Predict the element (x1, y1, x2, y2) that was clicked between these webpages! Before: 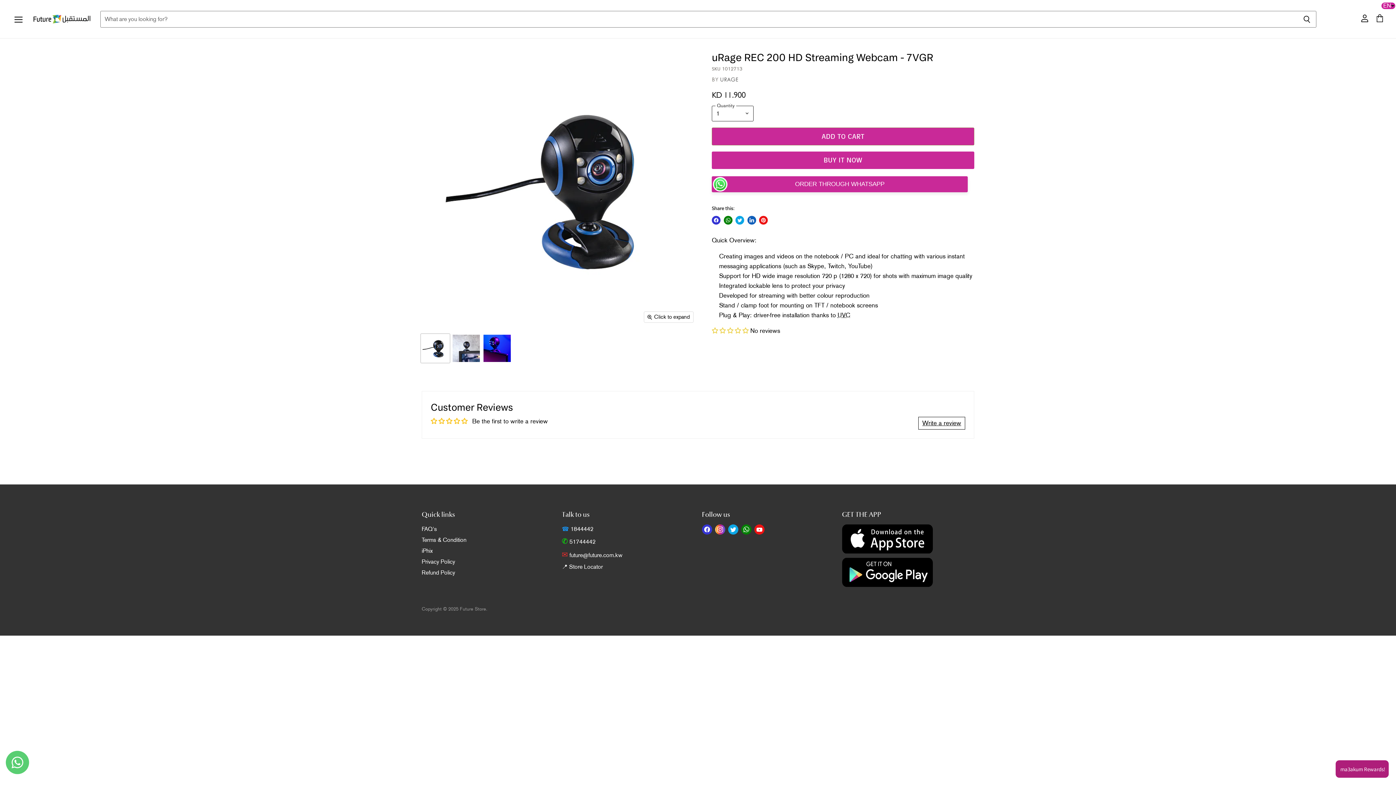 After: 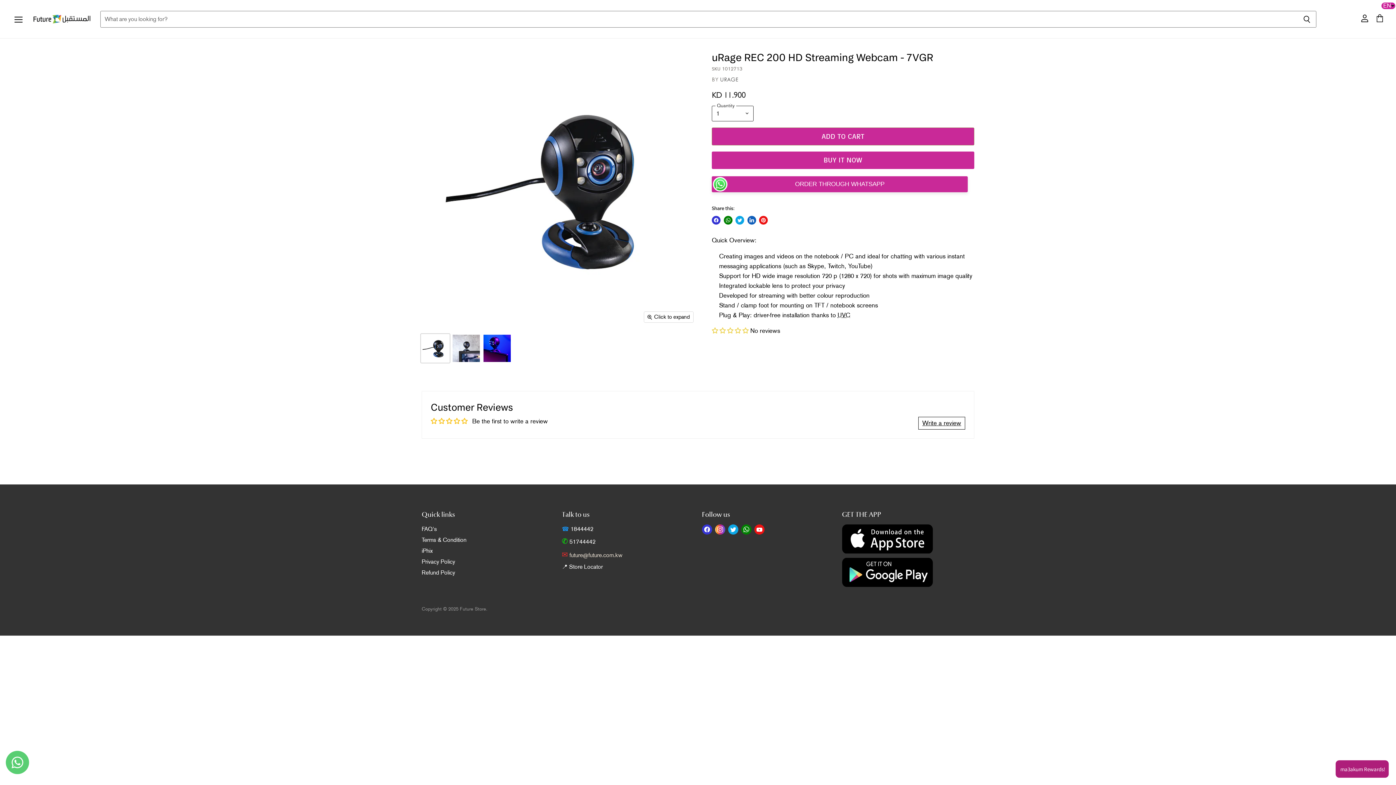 Action: label: ✉ future@future.com.kw bbox: (561, 551, 622, 558)